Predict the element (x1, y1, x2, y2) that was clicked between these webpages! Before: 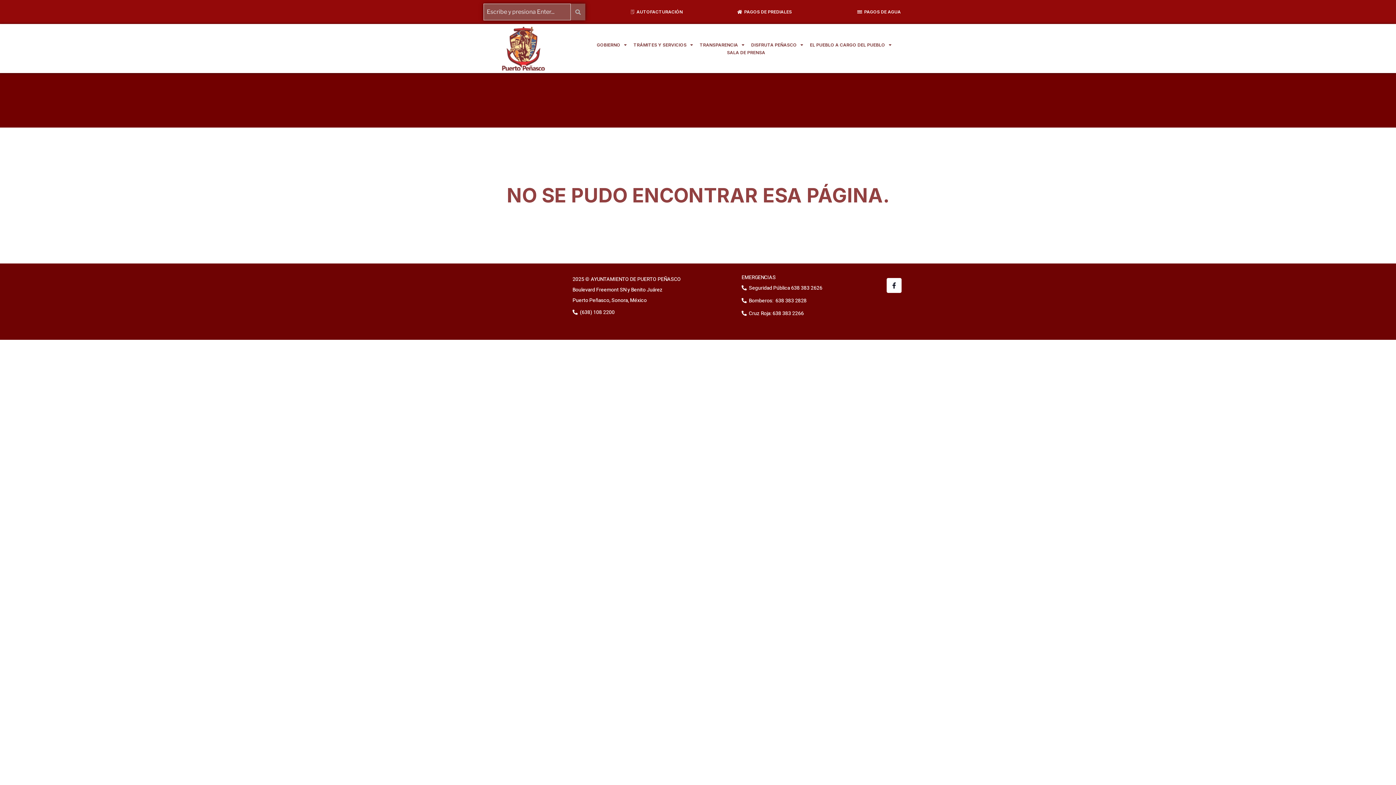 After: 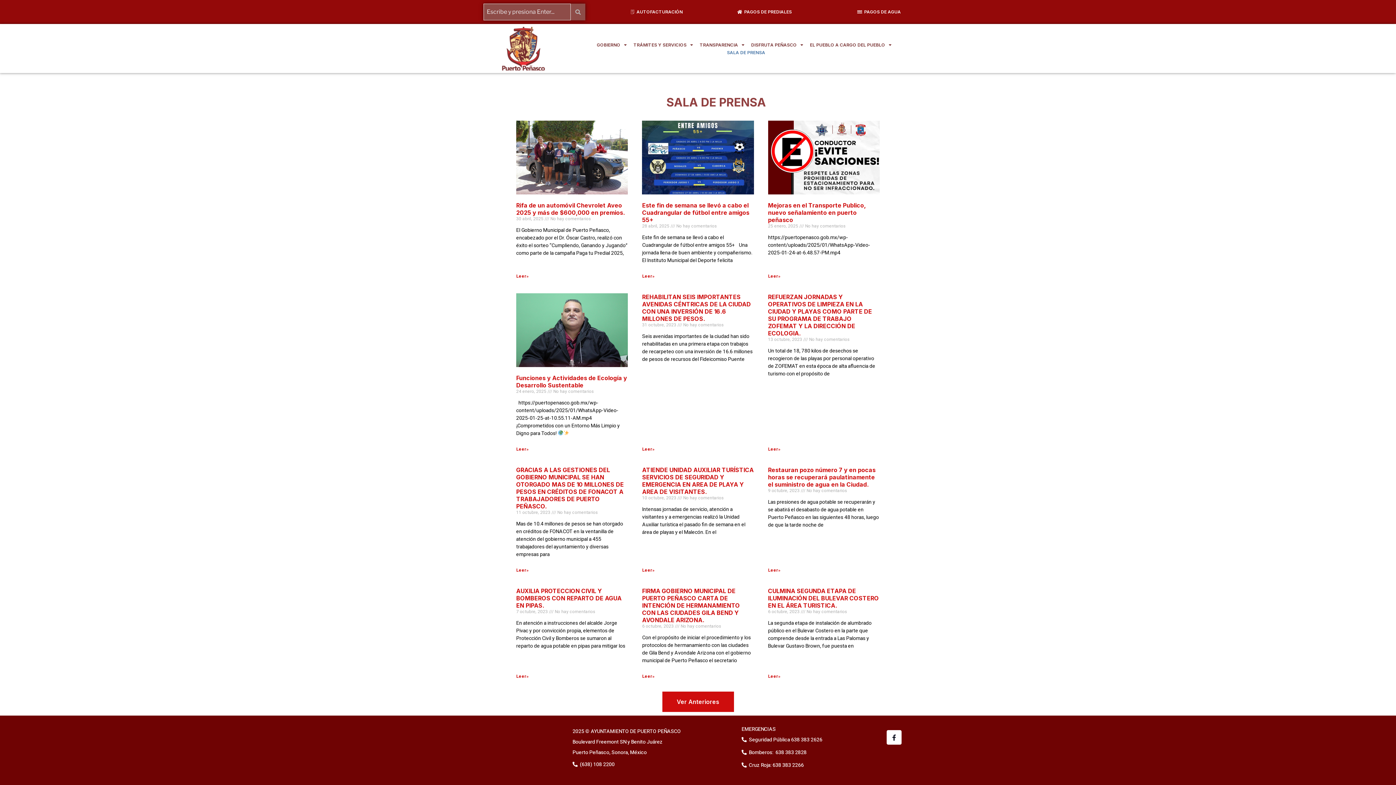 Action: label: SALA DE PRENSA bbox: (725, 48, 766, 56)